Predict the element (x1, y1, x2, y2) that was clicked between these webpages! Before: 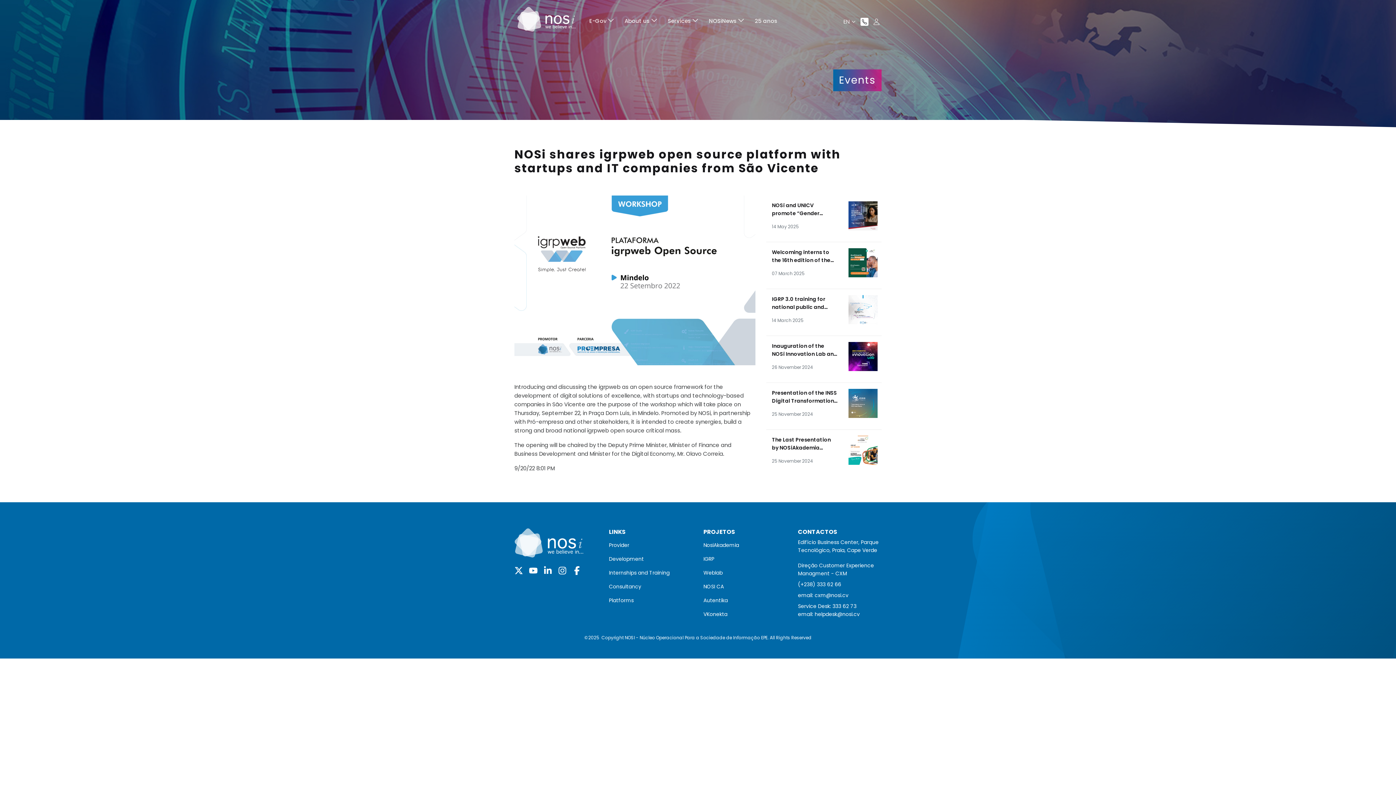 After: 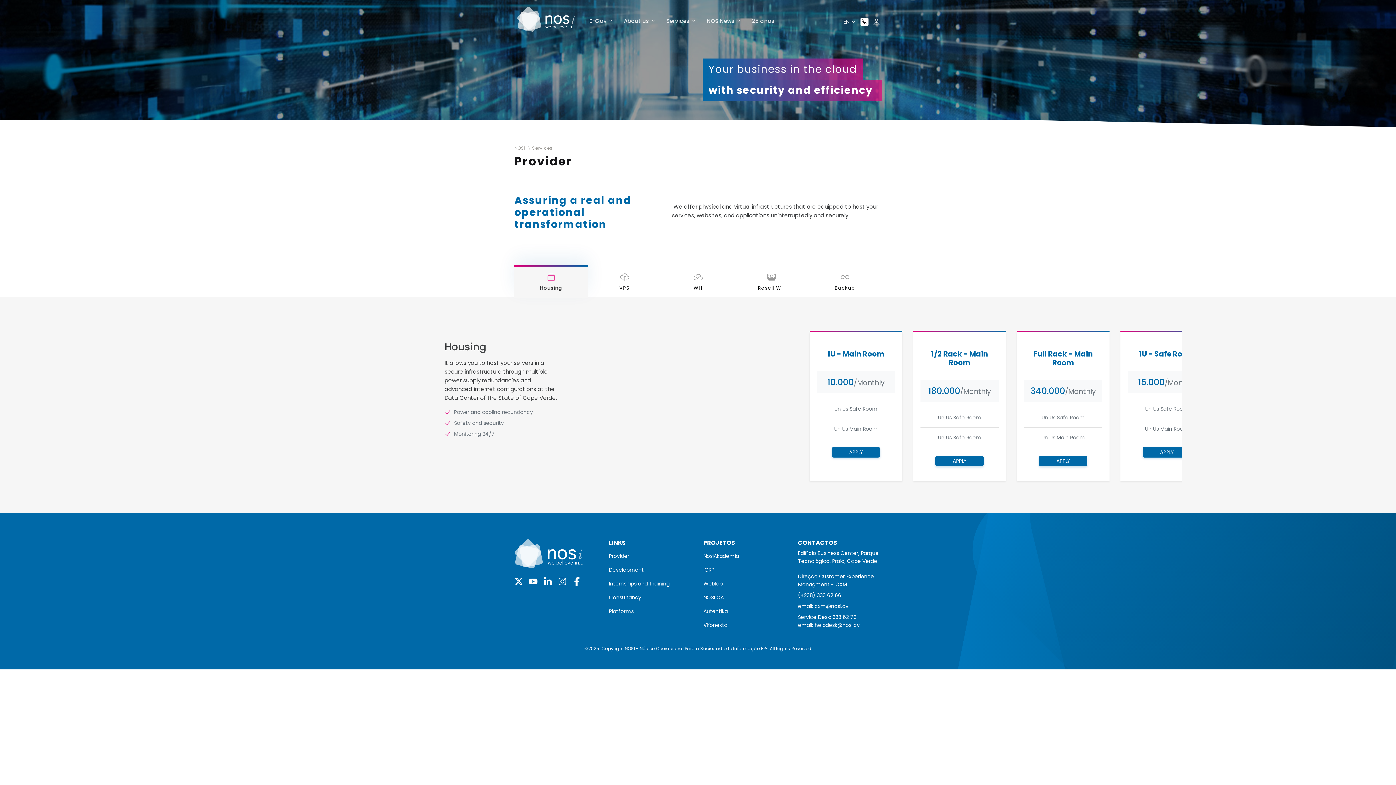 Action: label: Provider bbox: (609, 538, 692, 552)